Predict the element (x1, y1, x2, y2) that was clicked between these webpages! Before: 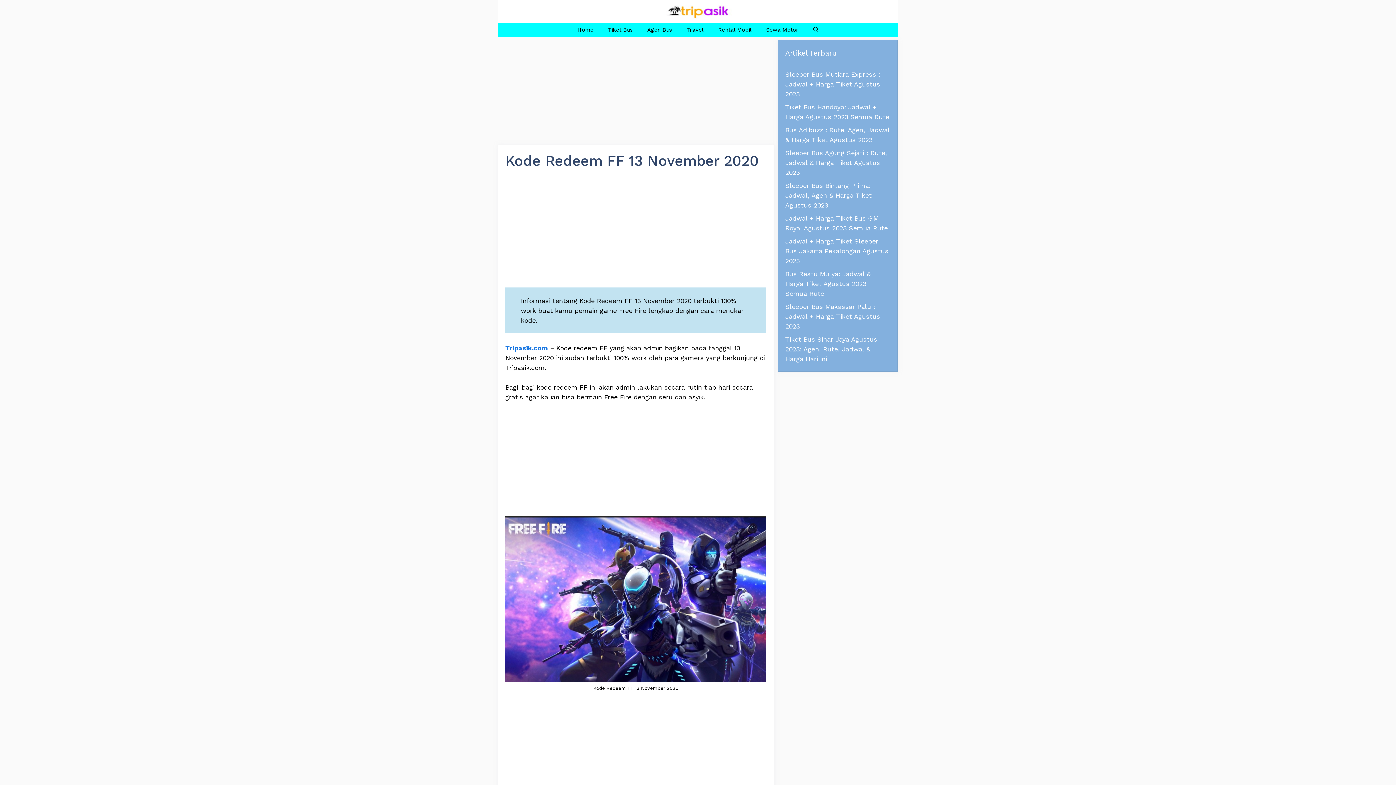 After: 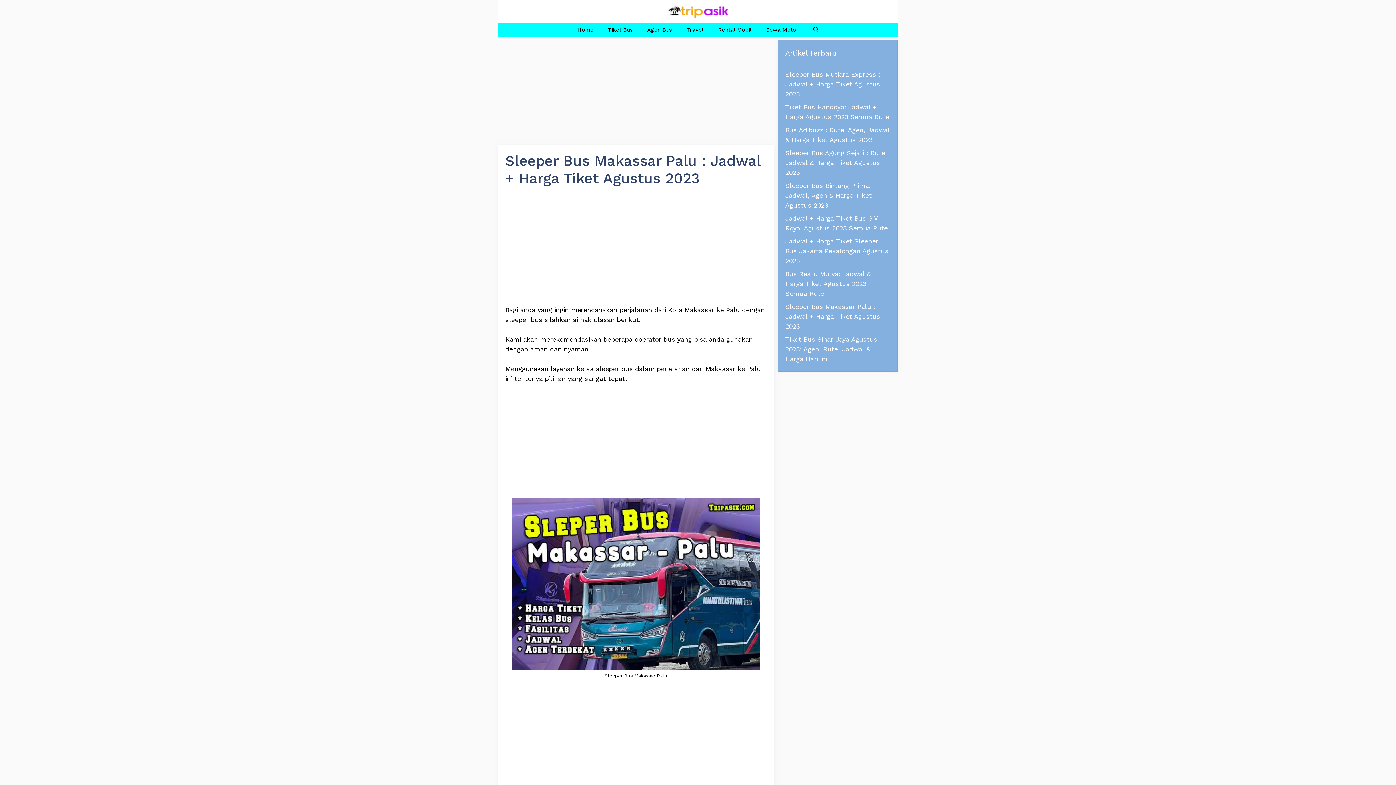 Action: bbox: (785, 302, 880, 330) label: Sleeper Bus Makassar Palu : Jadwal + Harga Tiket Agustus 2023